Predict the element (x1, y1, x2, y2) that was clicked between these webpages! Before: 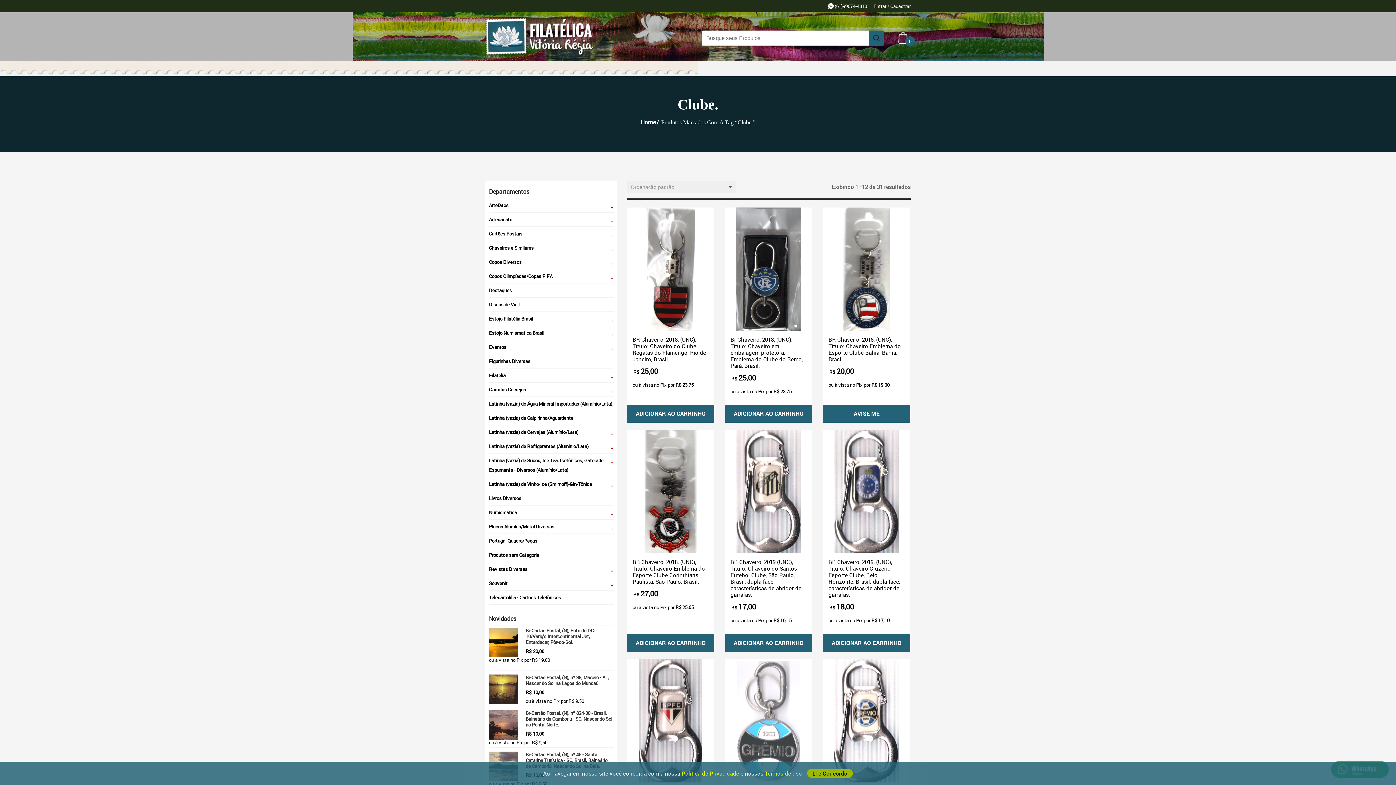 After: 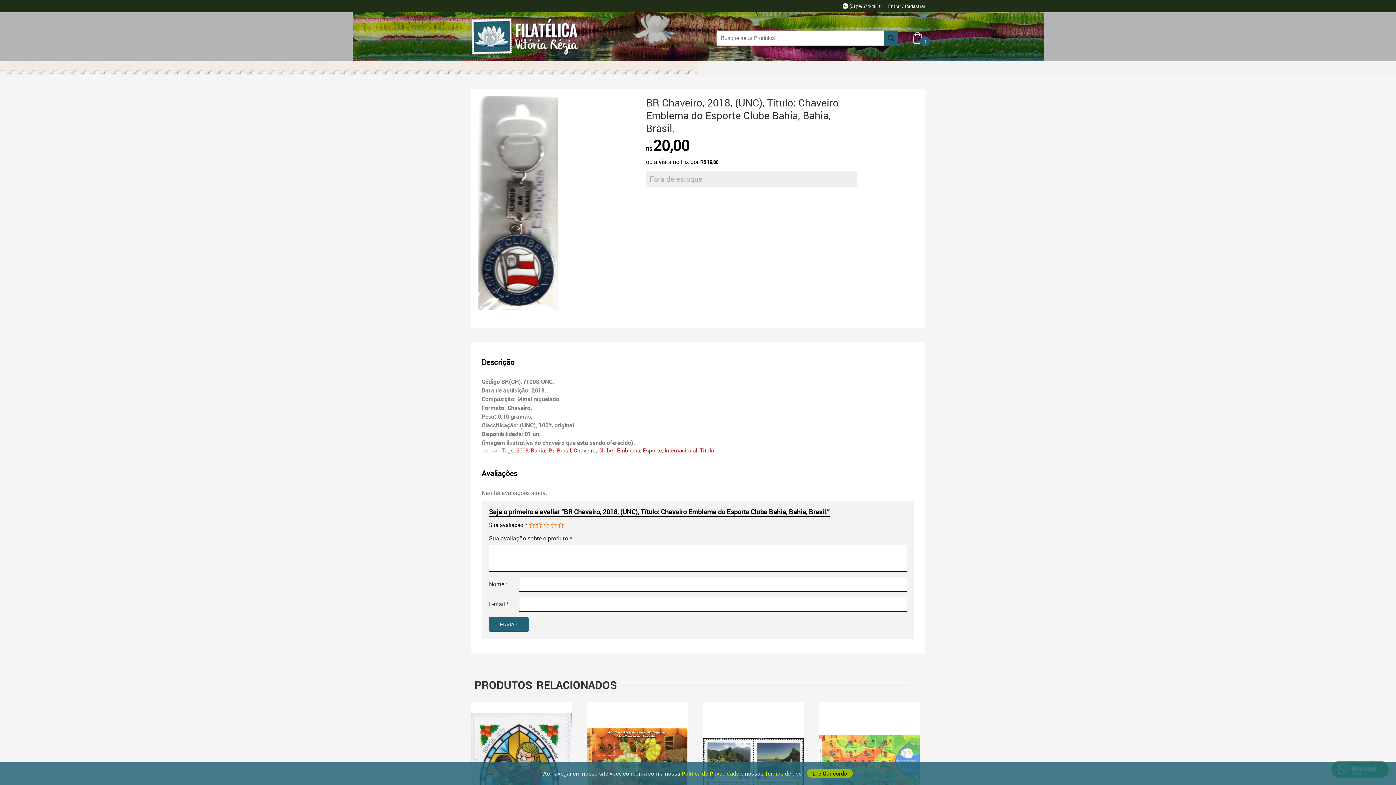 Action: label: AVISE ME sobre “BR Chaveiro, 2018, (UNC), Título: Chaveiro Emblema do Esporte Clube Bahia, Bahia, Brasil.” bbox: (823, 405, 910, 422)